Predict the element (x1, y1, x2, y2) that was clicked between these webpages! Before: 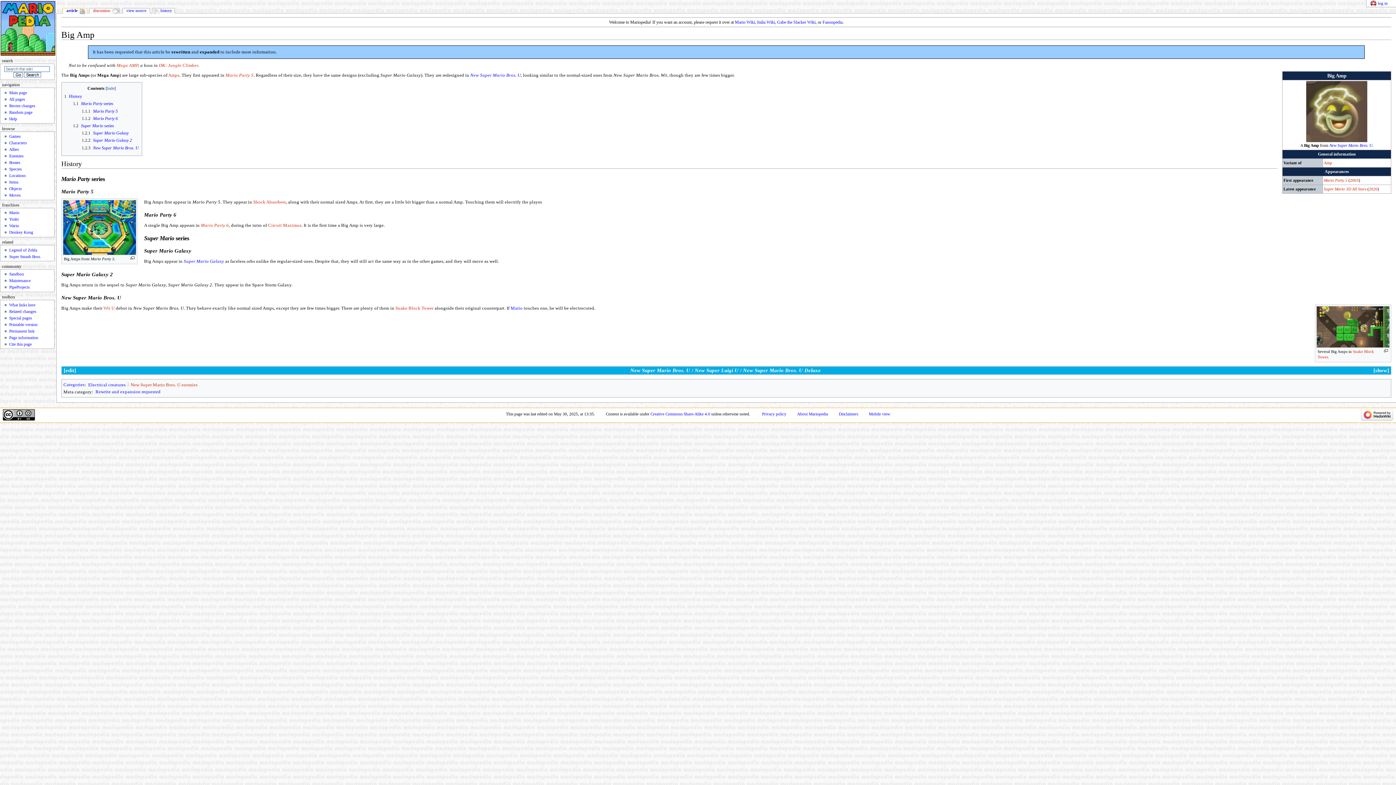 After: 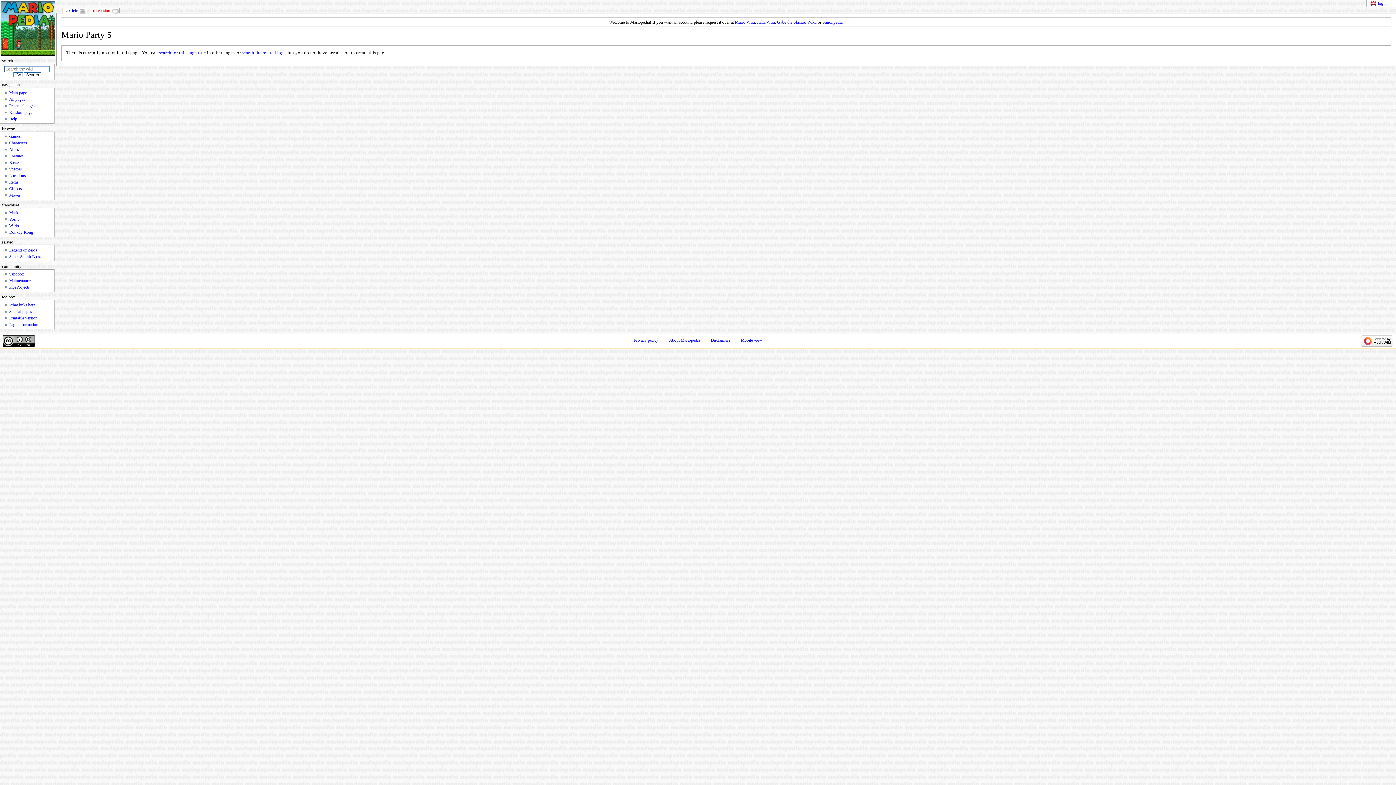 Action: label: Mario Party 5 bbox: (225, 72, 253, 77)